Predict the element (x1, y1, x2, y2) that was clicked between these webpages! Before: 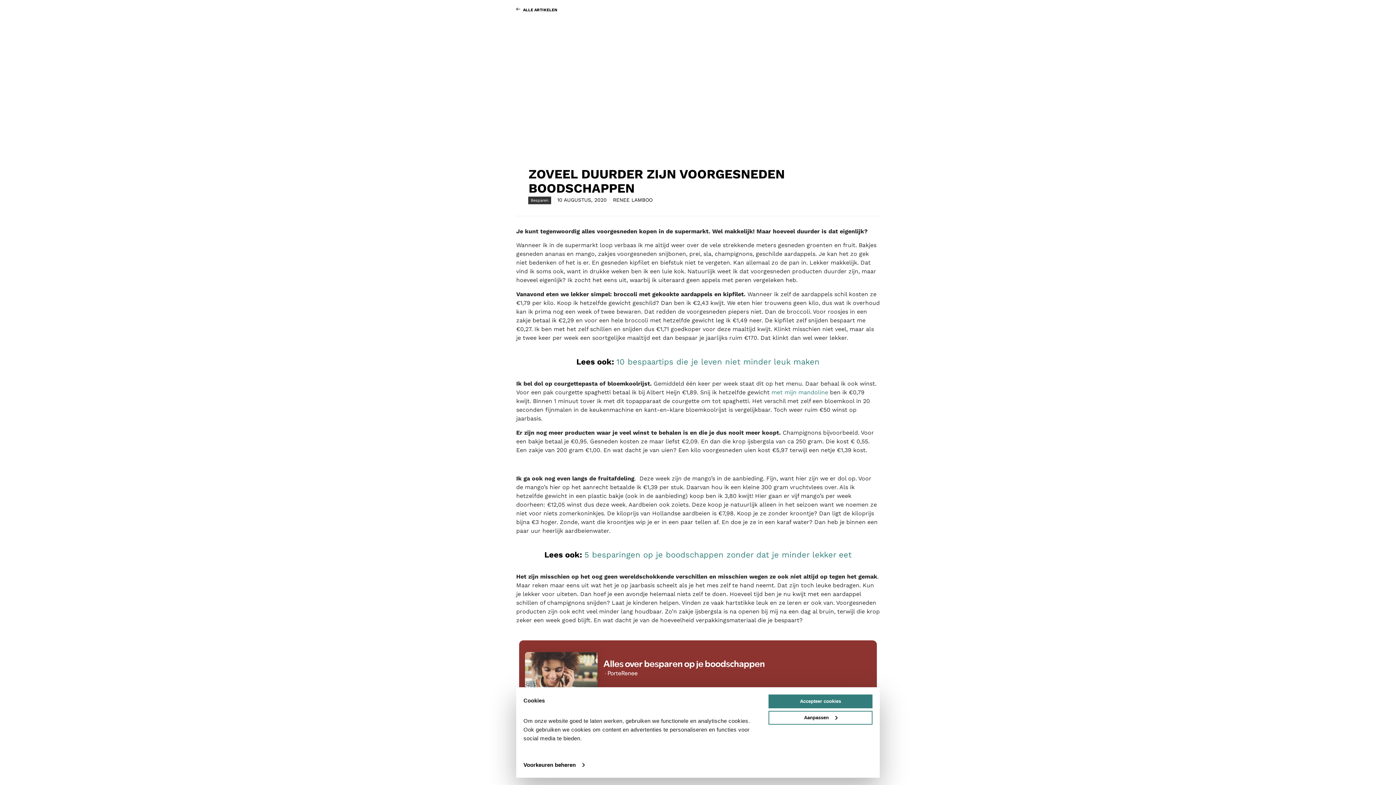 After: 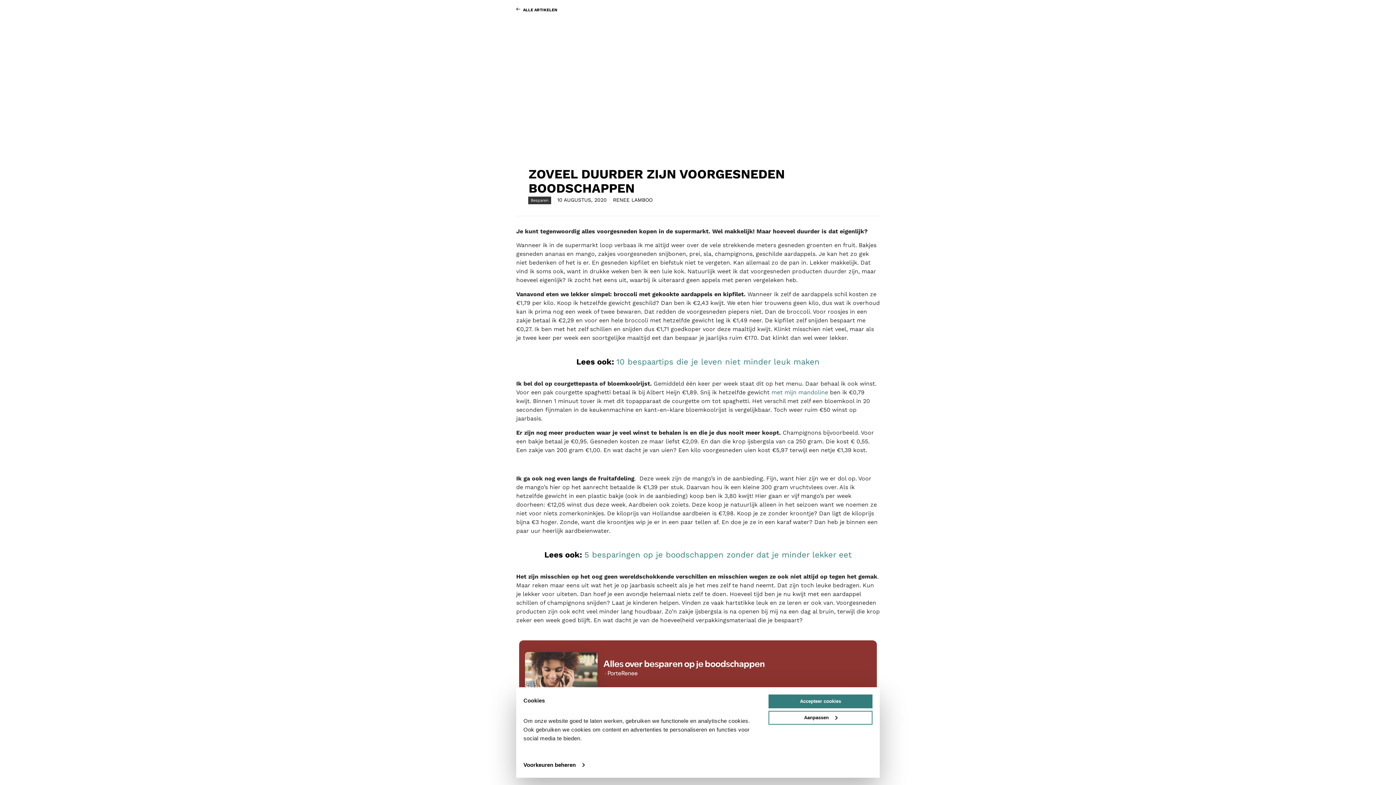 Action: label: undefined (opent in een nieuwe tab) bbox: (771, 389, 828, 396)